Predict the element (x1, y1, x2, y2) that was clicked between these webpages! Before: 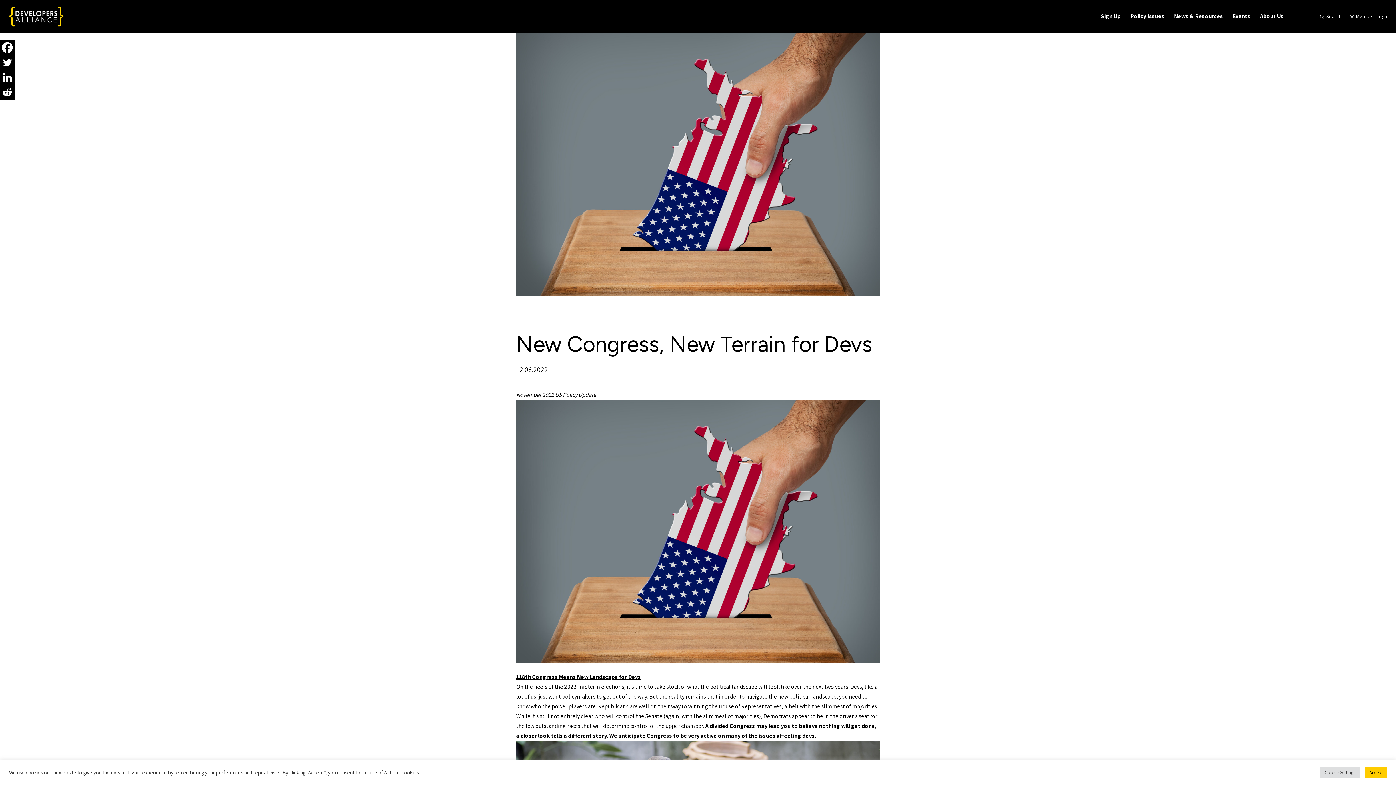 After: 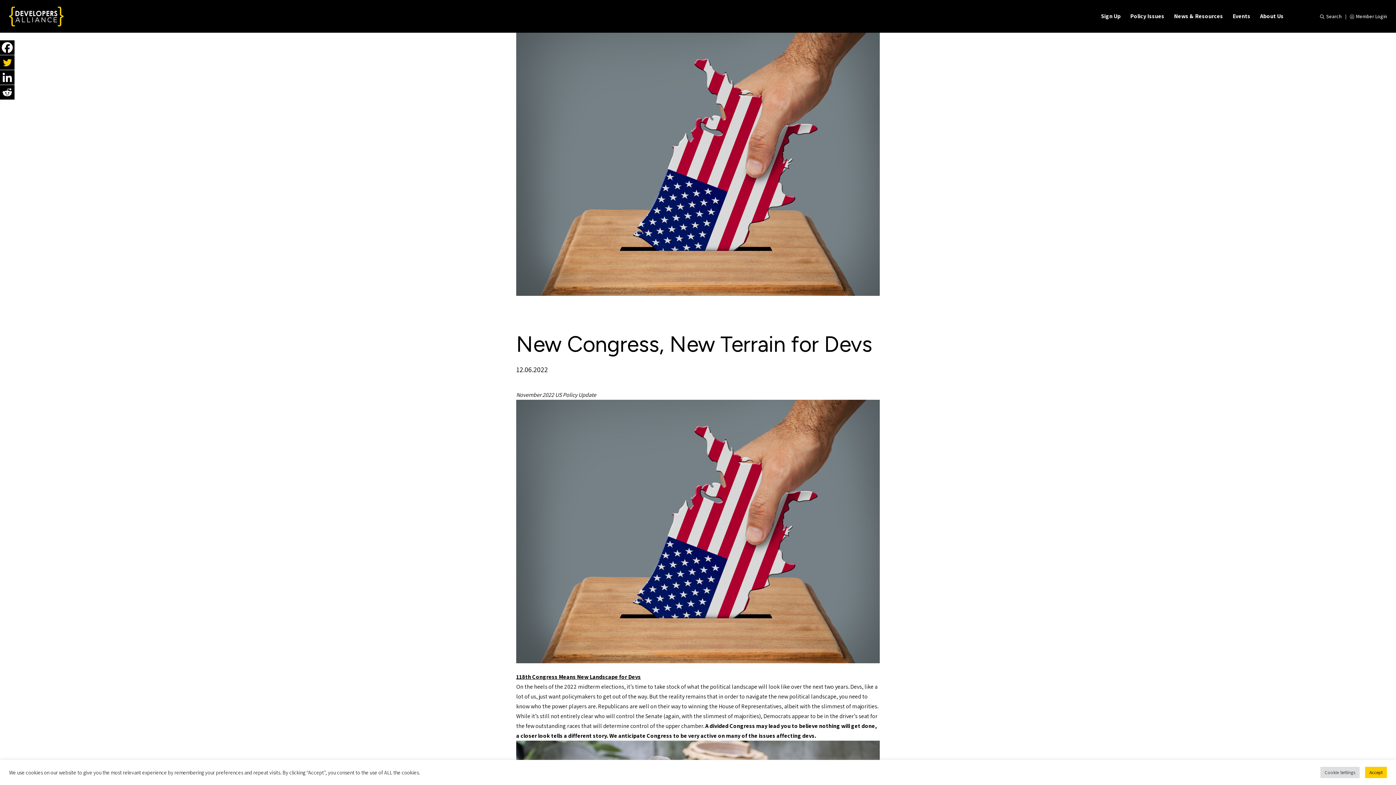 Action: label: Twitter bbox: (0, 55, 14, 70)